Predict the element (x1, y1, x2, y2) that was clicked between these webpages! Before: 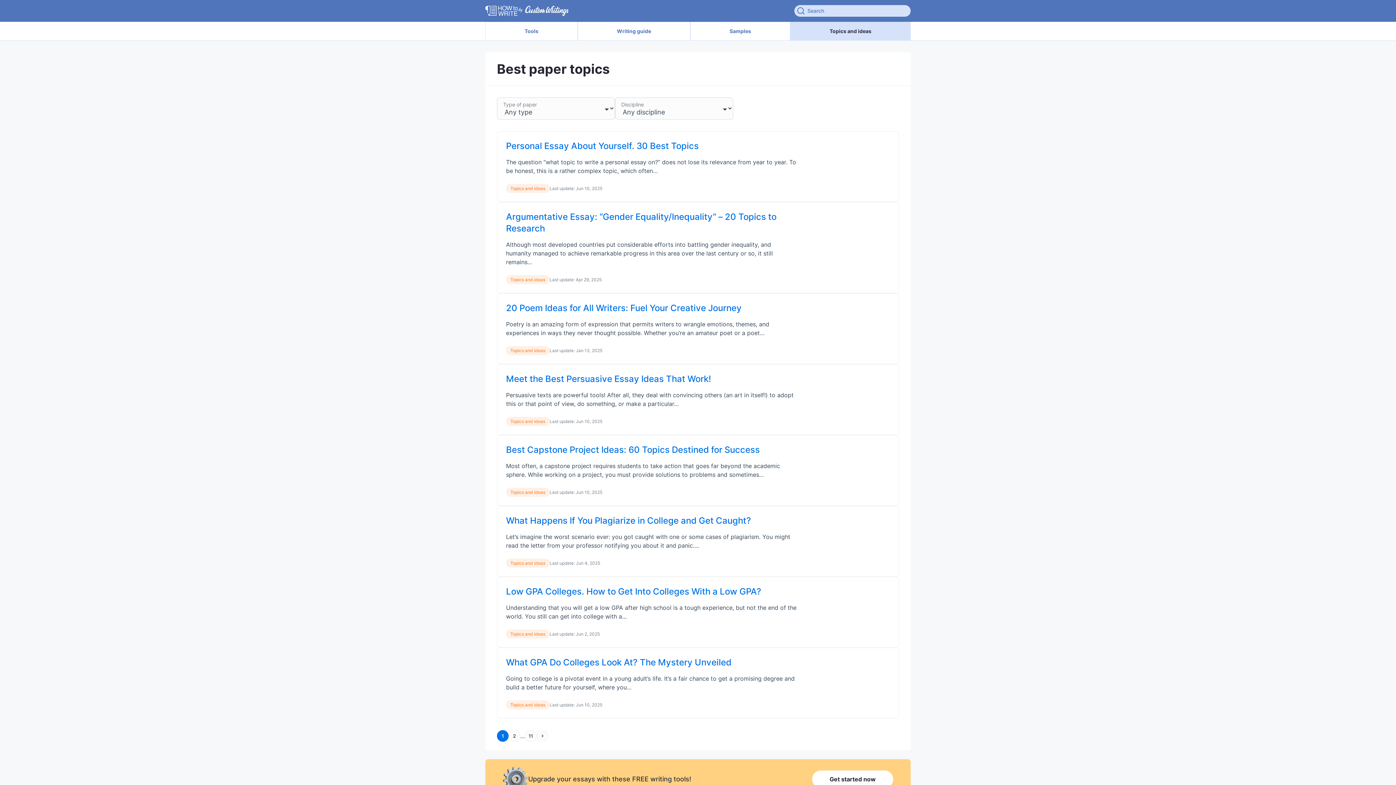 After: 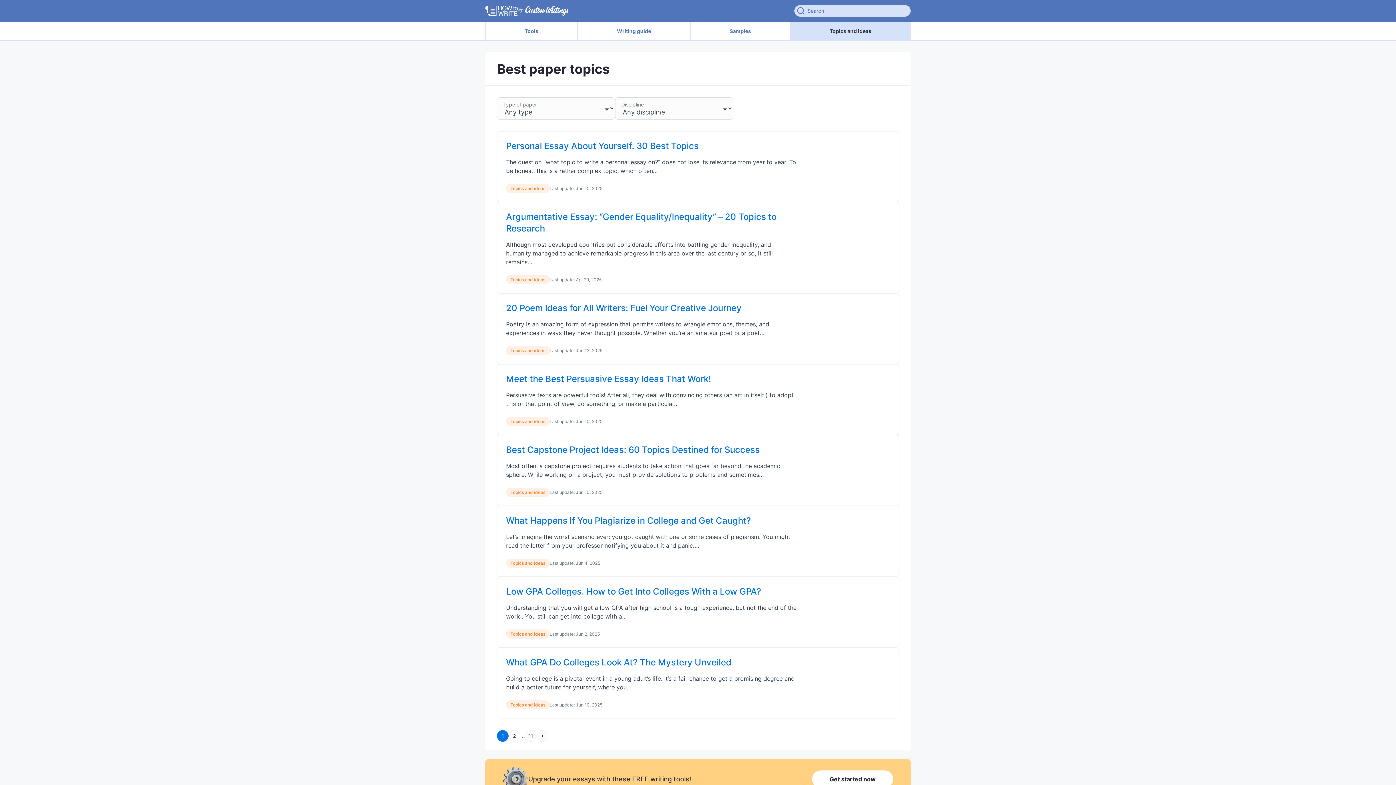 Action: bbox: (506, 629, 549, 638) label: Topics and ideas